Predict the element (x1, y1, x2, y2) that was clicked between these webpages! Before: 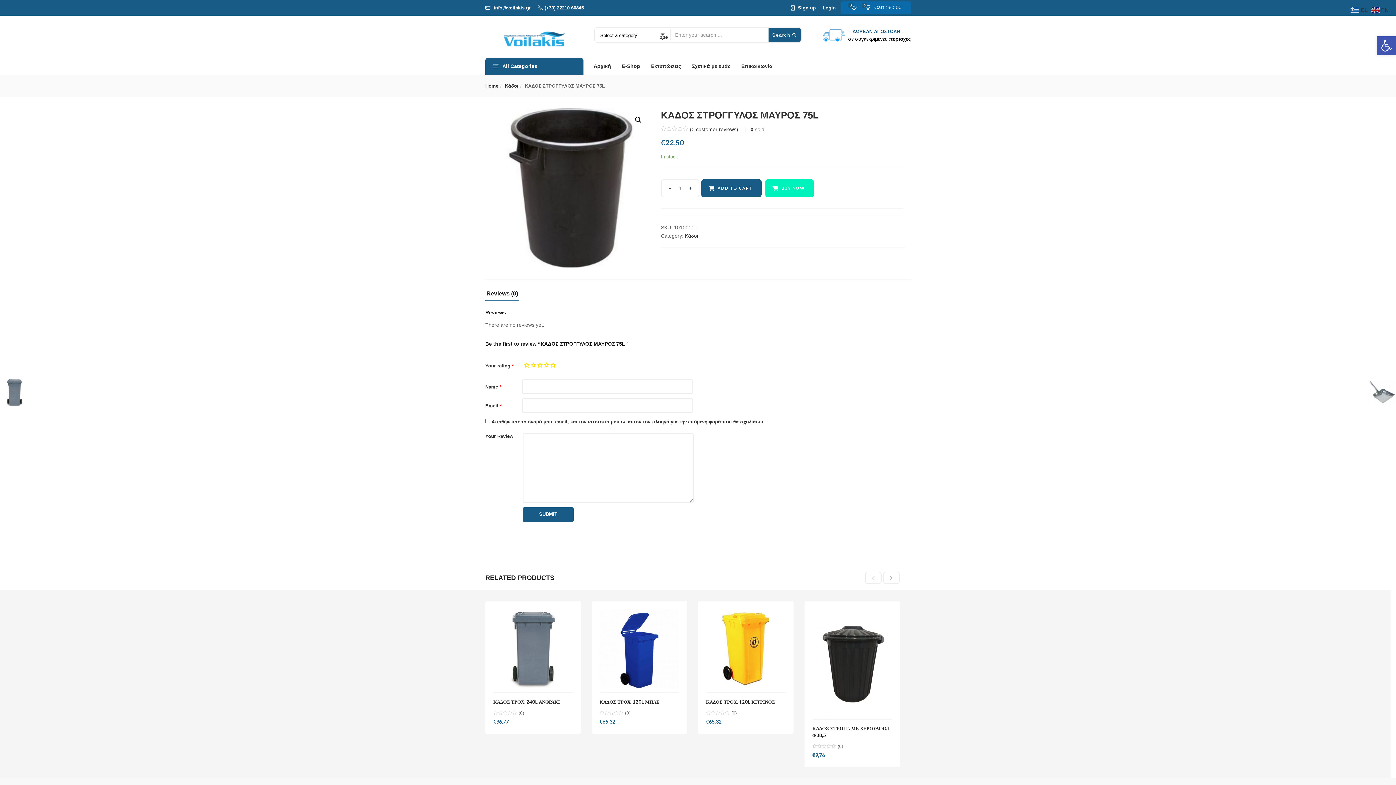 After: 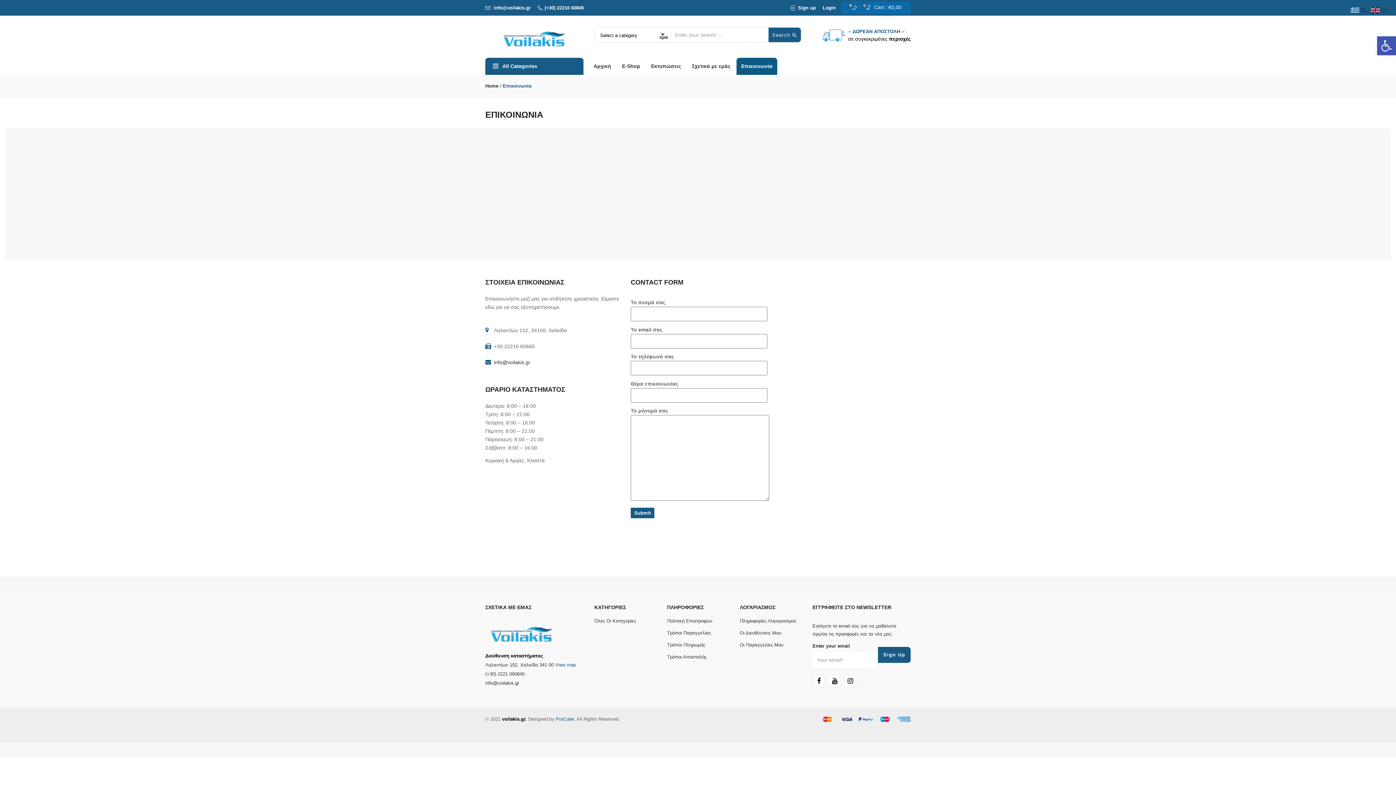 Action: bbox: (736, 57, 777, 74) label: Επικοινωνία